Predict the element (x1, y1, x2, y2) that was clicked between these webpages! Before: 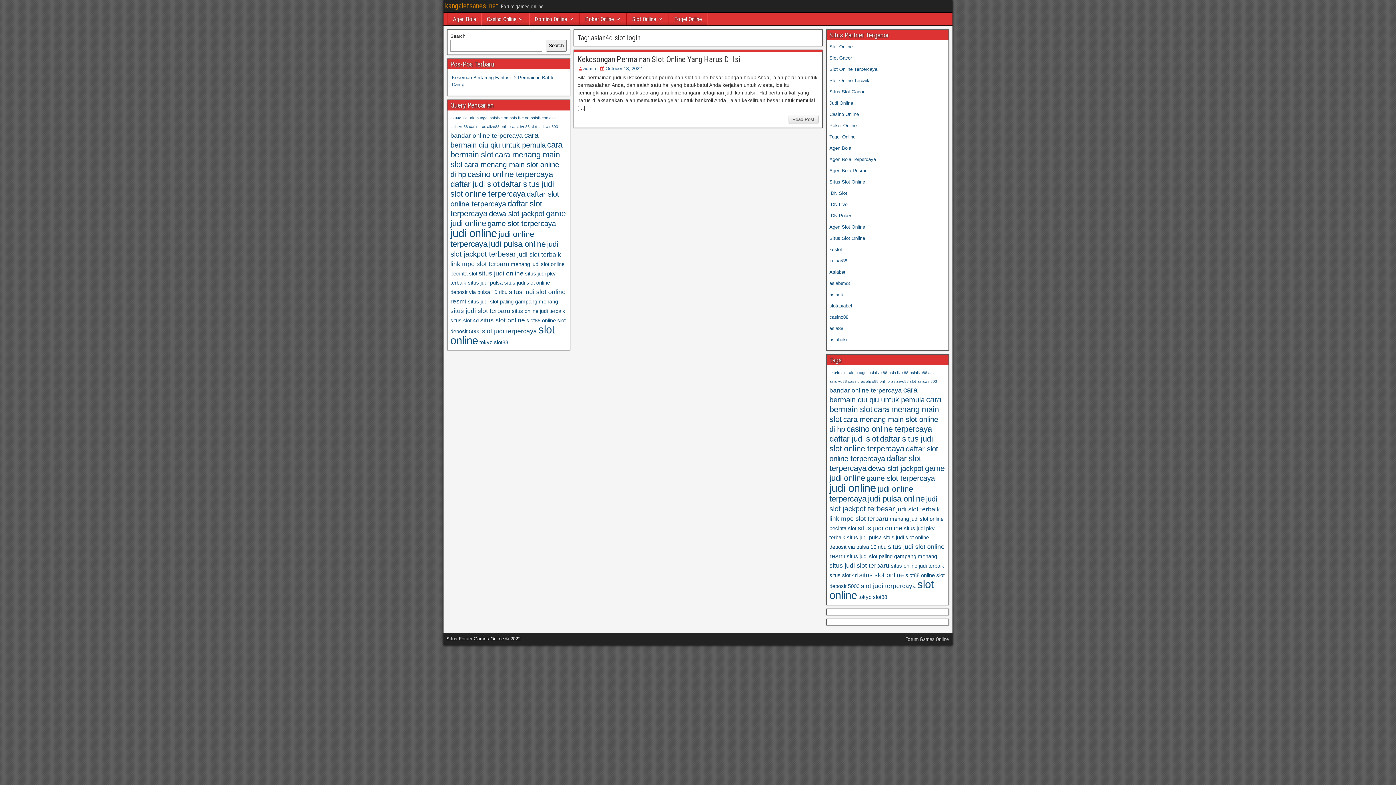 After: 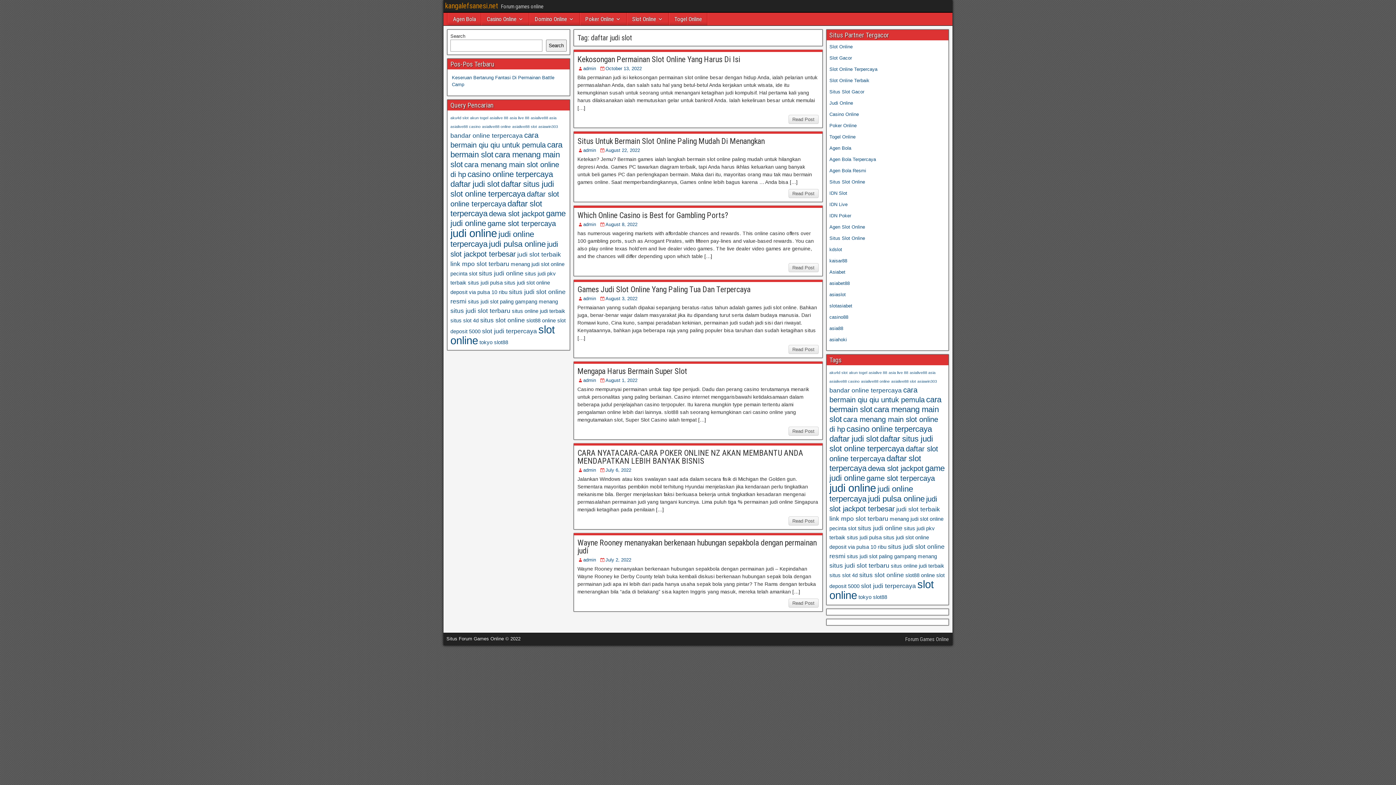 Action: bbox: (450, 179, 499, 188) label: daftar judi slot (7 items)